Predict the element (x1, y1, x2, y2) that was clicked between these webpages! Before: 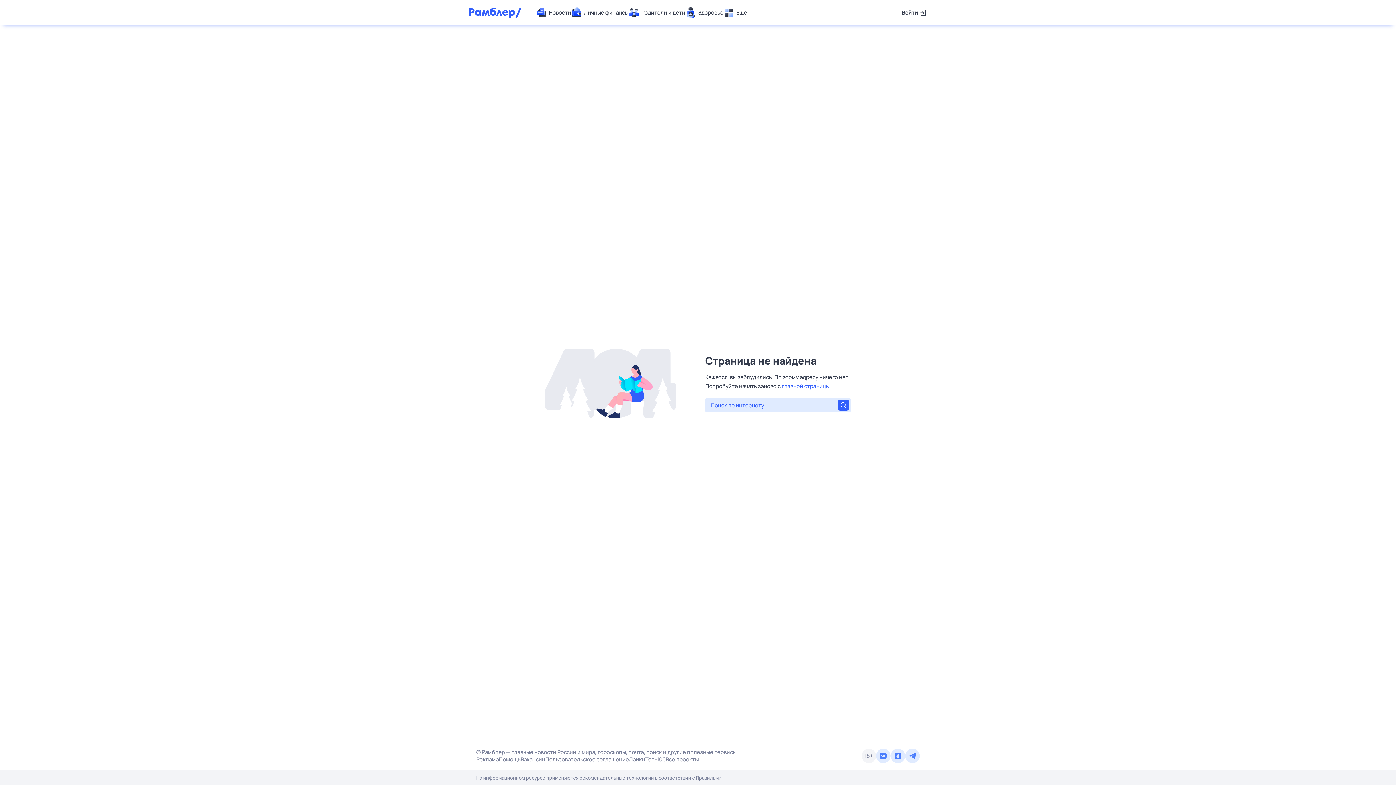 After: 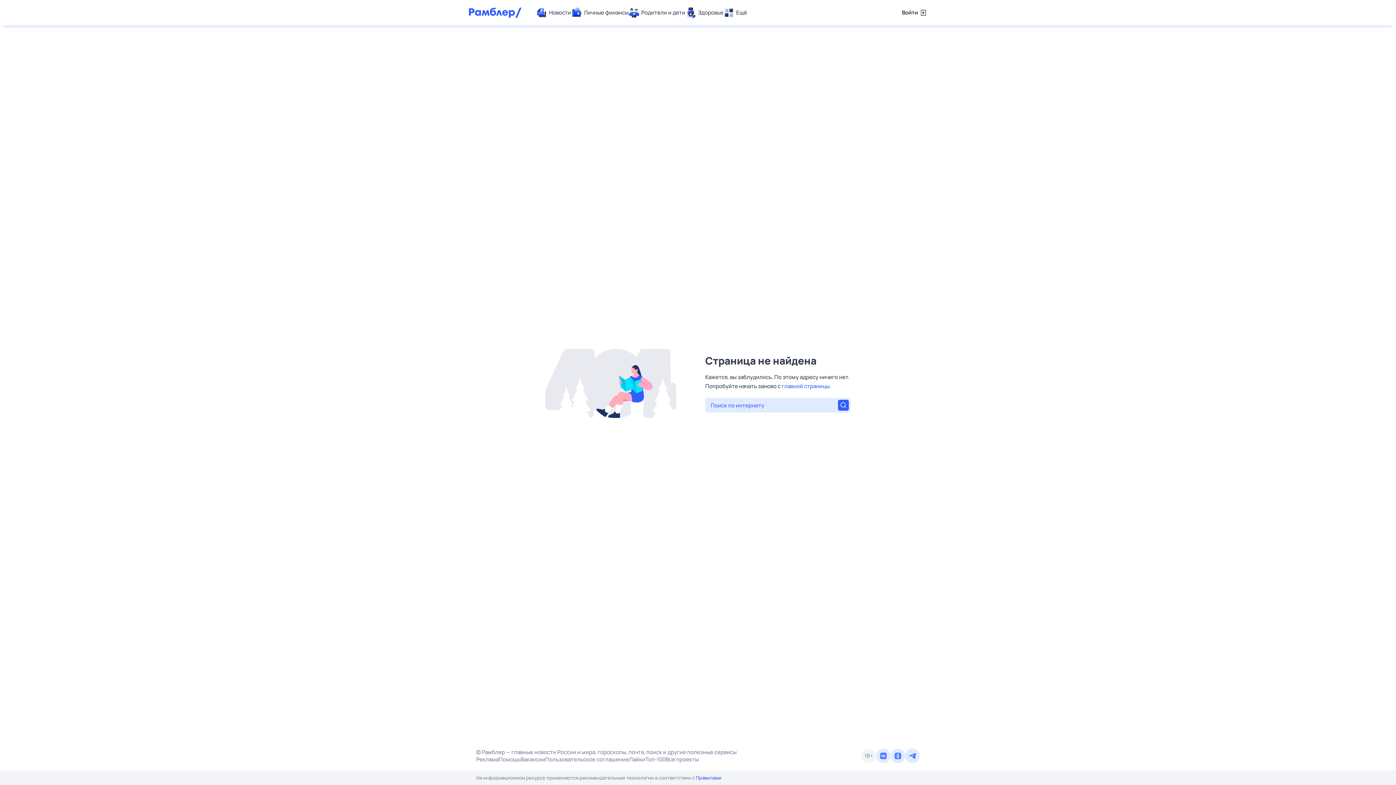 Action: label: Правилами bbox: (696, 774, 721, 781)